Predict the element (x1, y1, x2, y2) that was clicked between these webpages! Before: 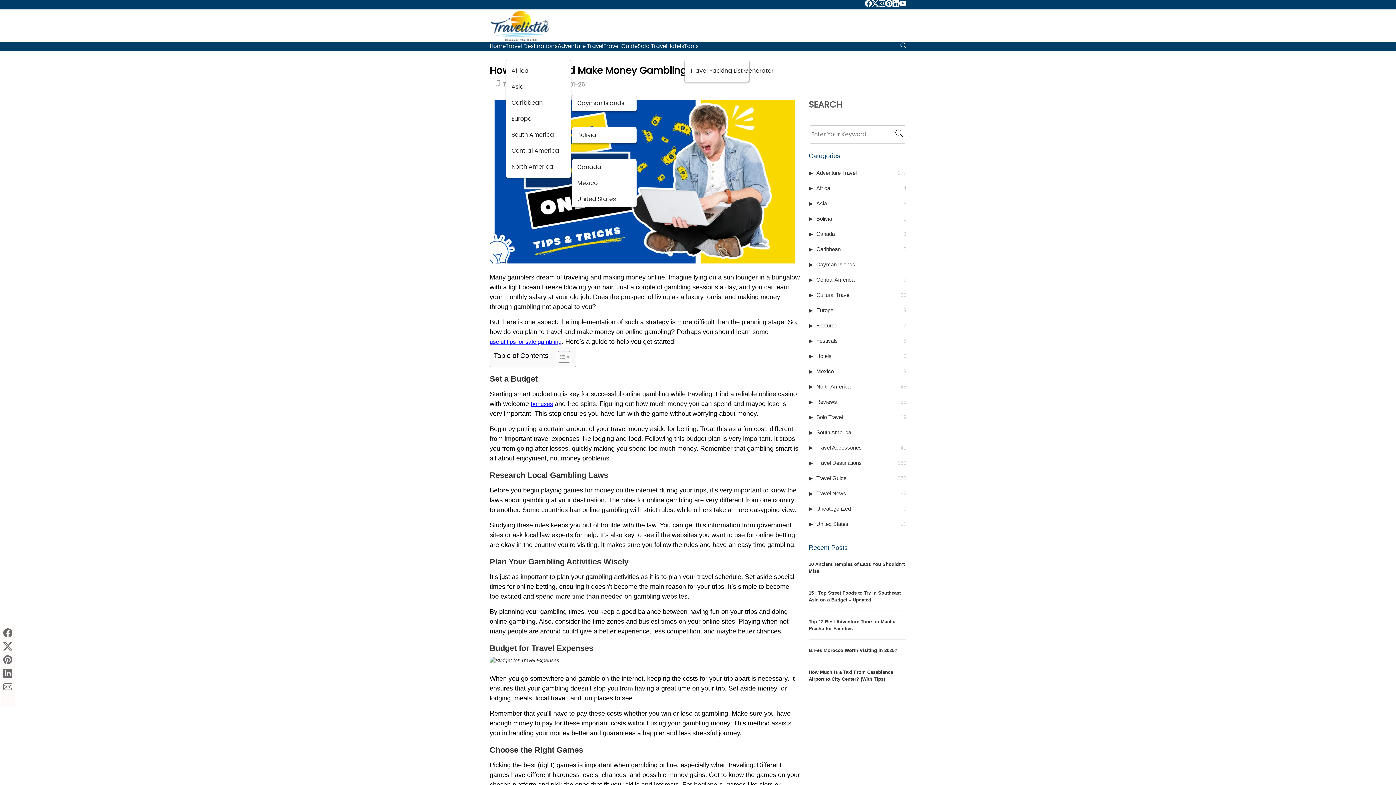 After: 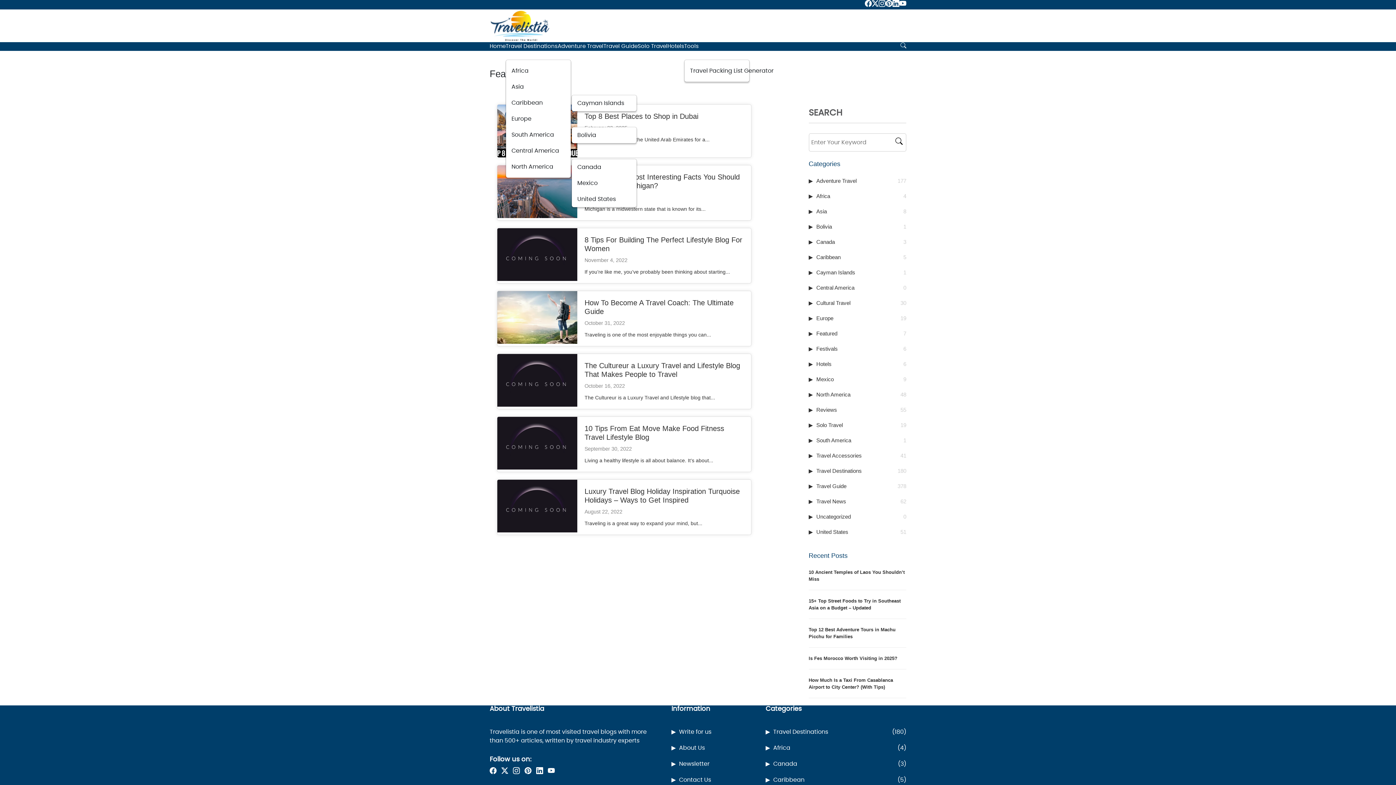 Action: label: Featured
7 bbox: (808, 321, 906, 329)